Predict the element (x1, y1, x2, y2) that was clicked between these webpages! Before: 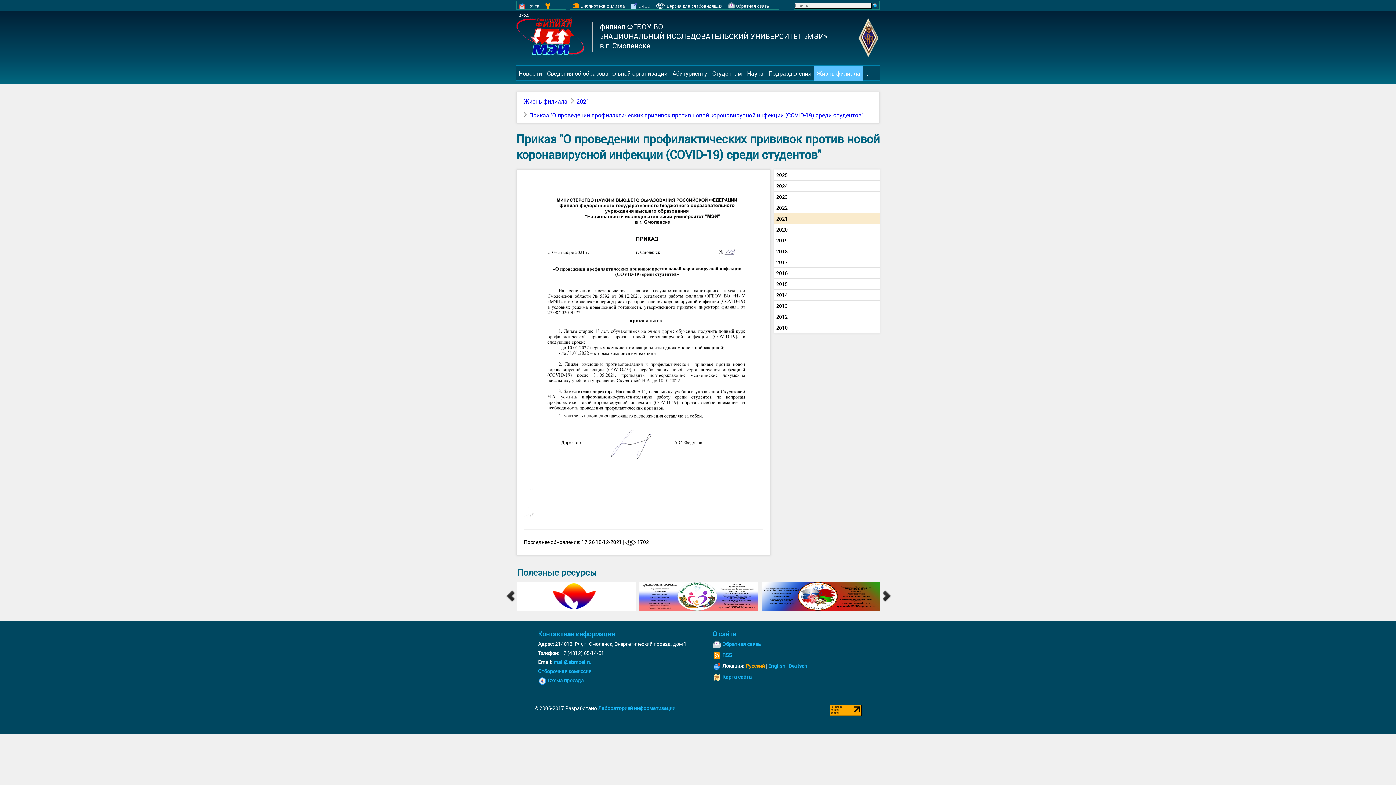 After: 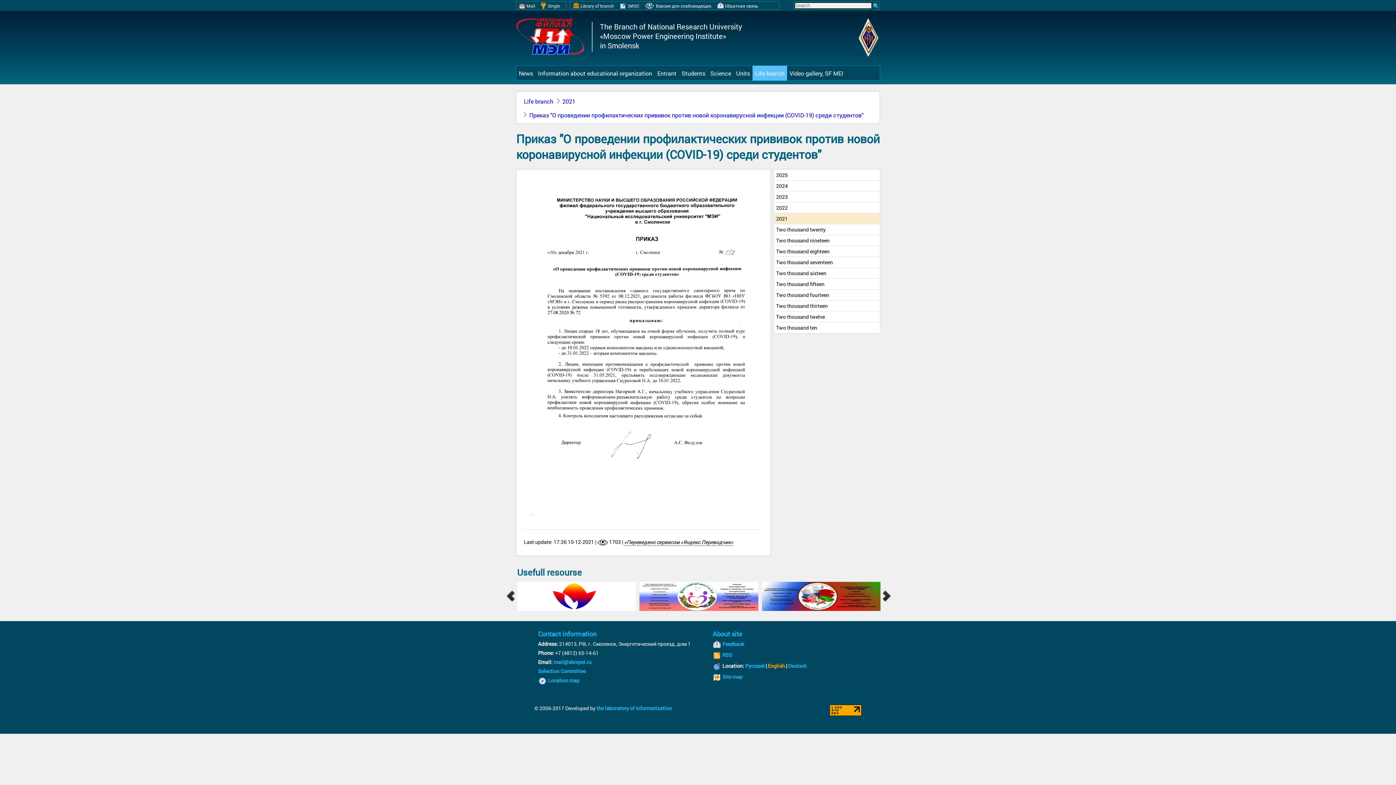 Action: label: English bbox: (768, 662, 785, 669)